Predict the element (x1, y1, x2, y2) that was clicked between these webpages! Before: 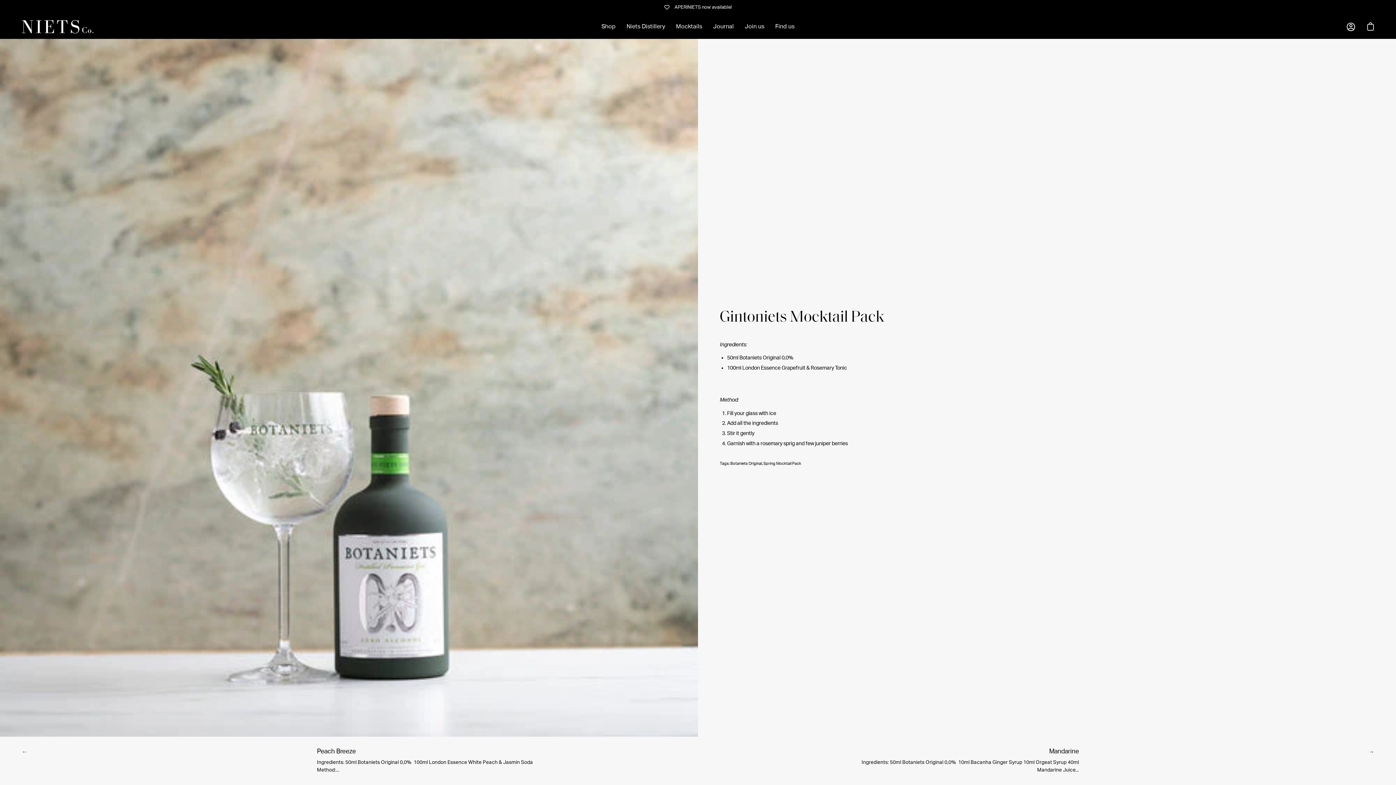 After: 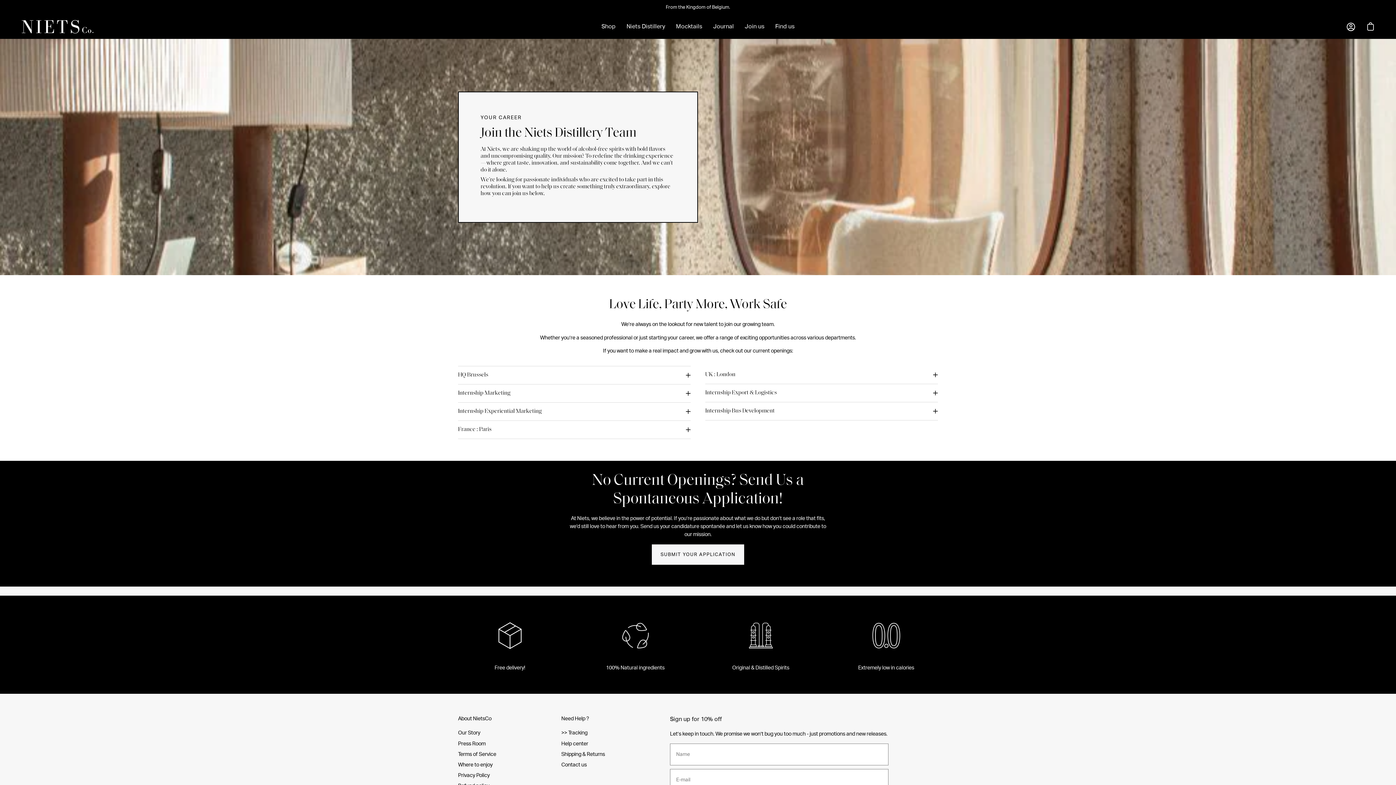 Action: bbox: (739, 14, 770, 39) label: Join us